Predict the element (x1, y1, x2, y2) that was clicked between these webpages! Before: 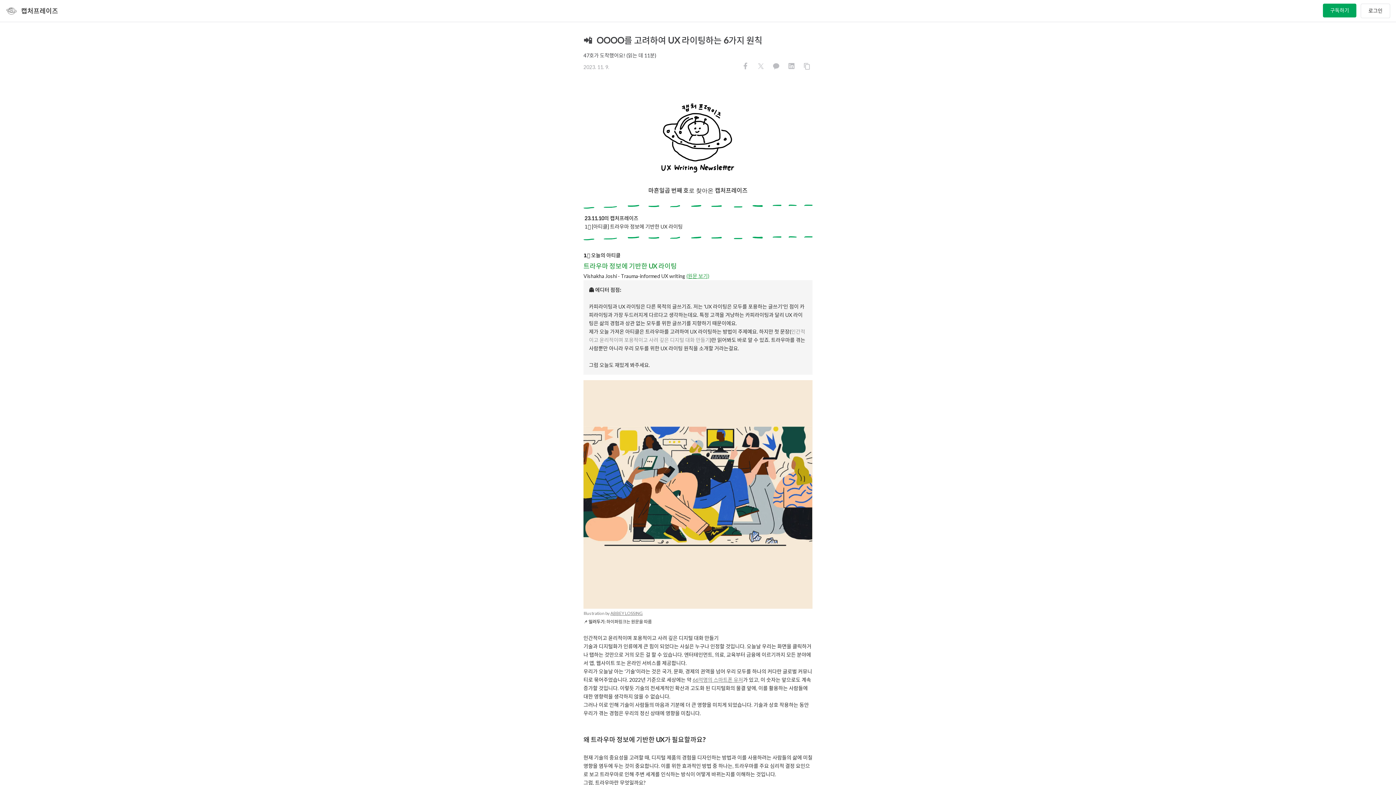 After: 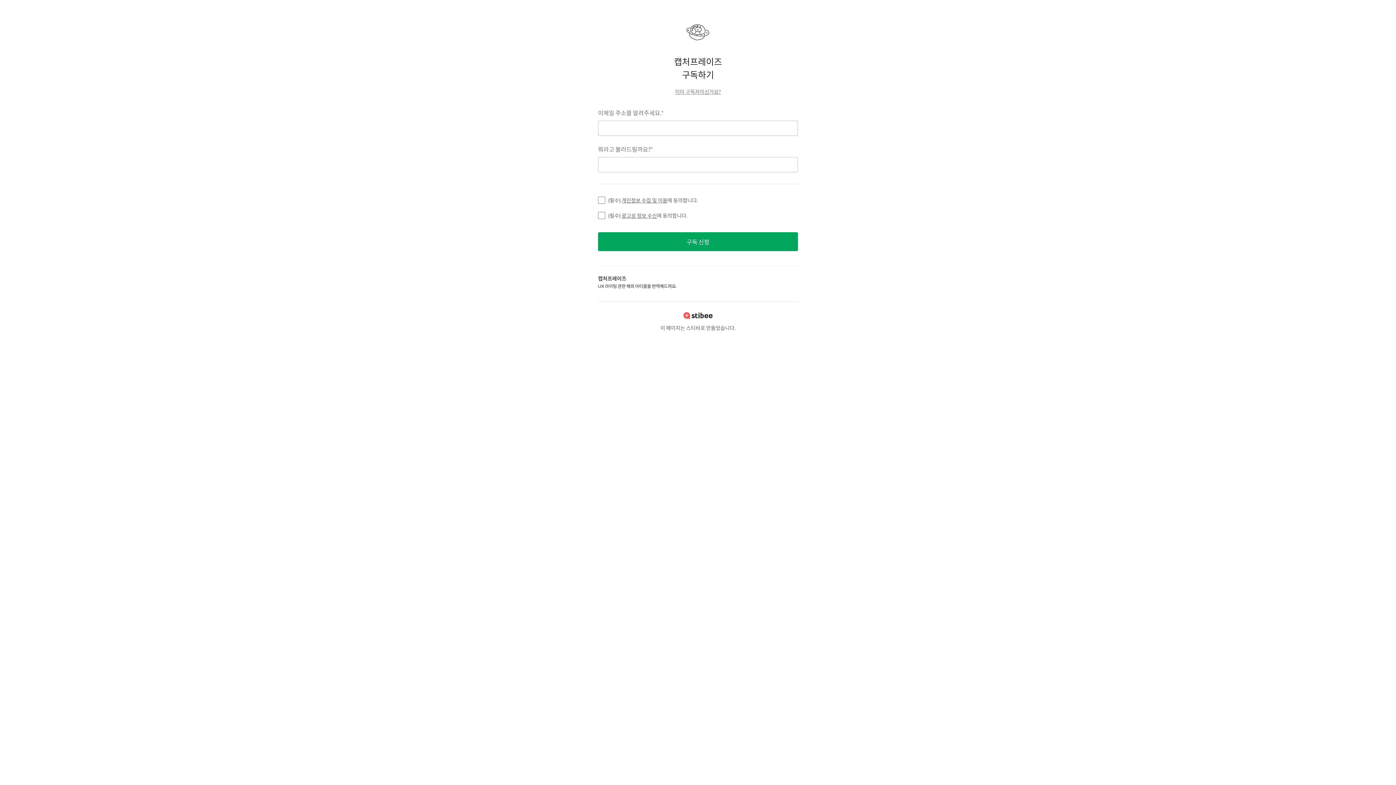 Action: label: 구독하기 bbox: (1323, 3, 1356, 17)